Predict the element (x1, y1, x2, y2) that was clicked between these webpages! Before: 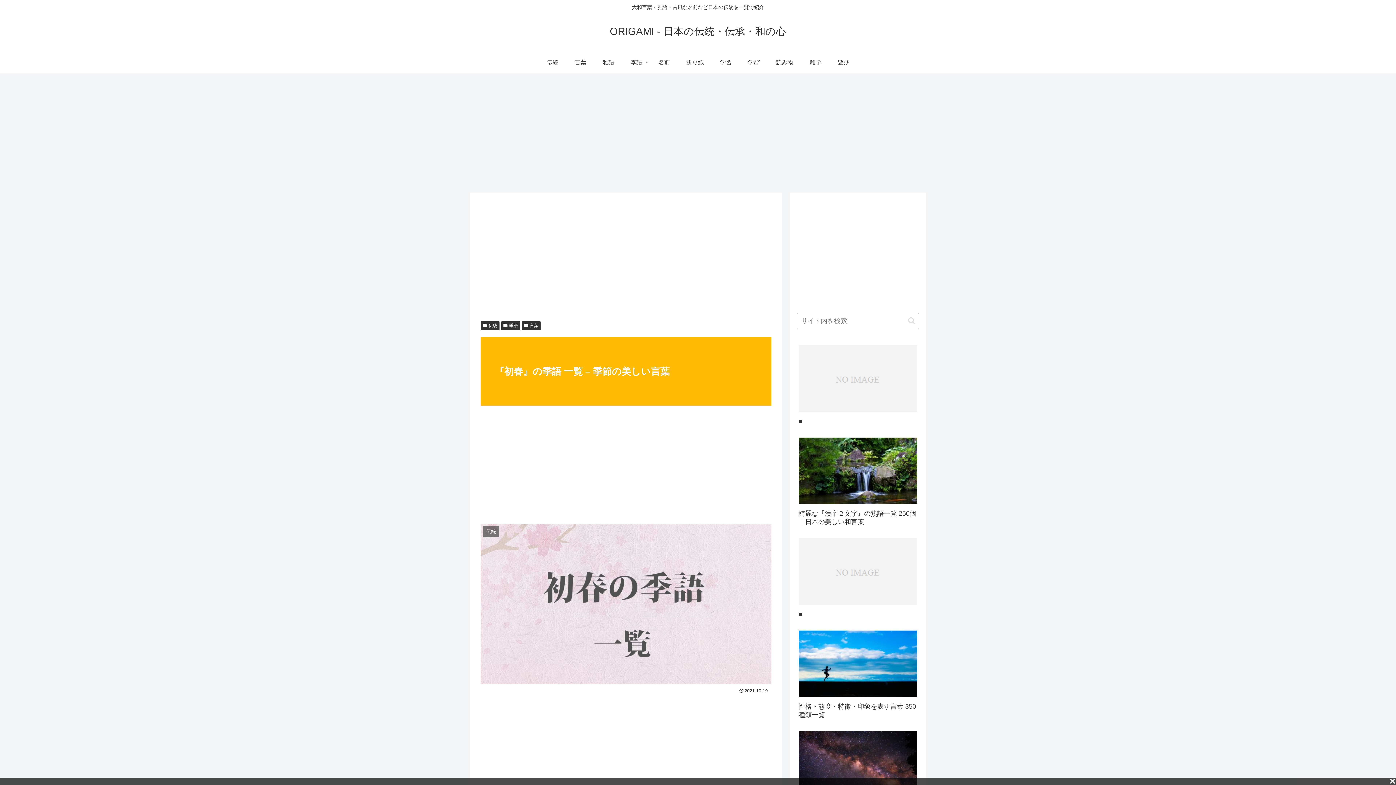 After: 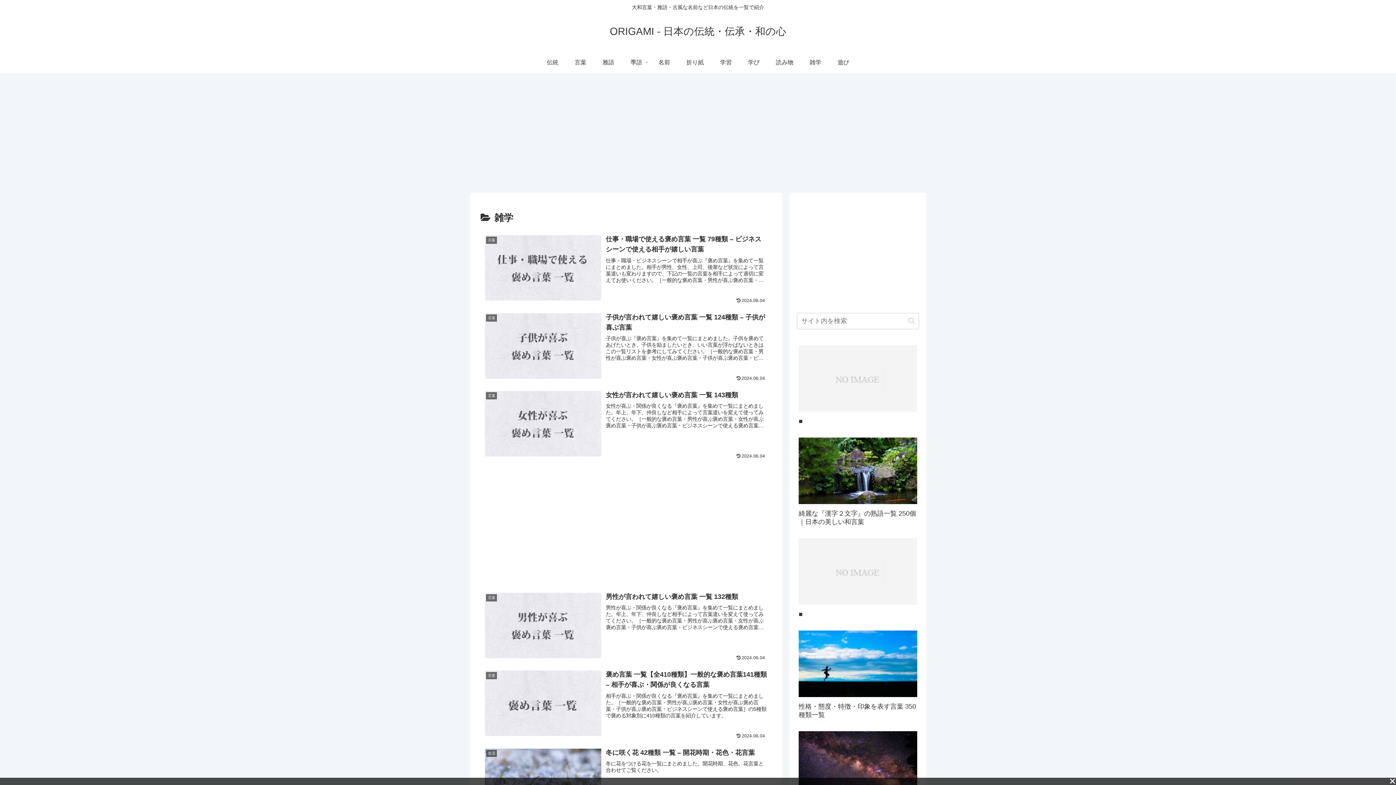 Action: bbox: (801, 51, 829, 73) label: 雑学